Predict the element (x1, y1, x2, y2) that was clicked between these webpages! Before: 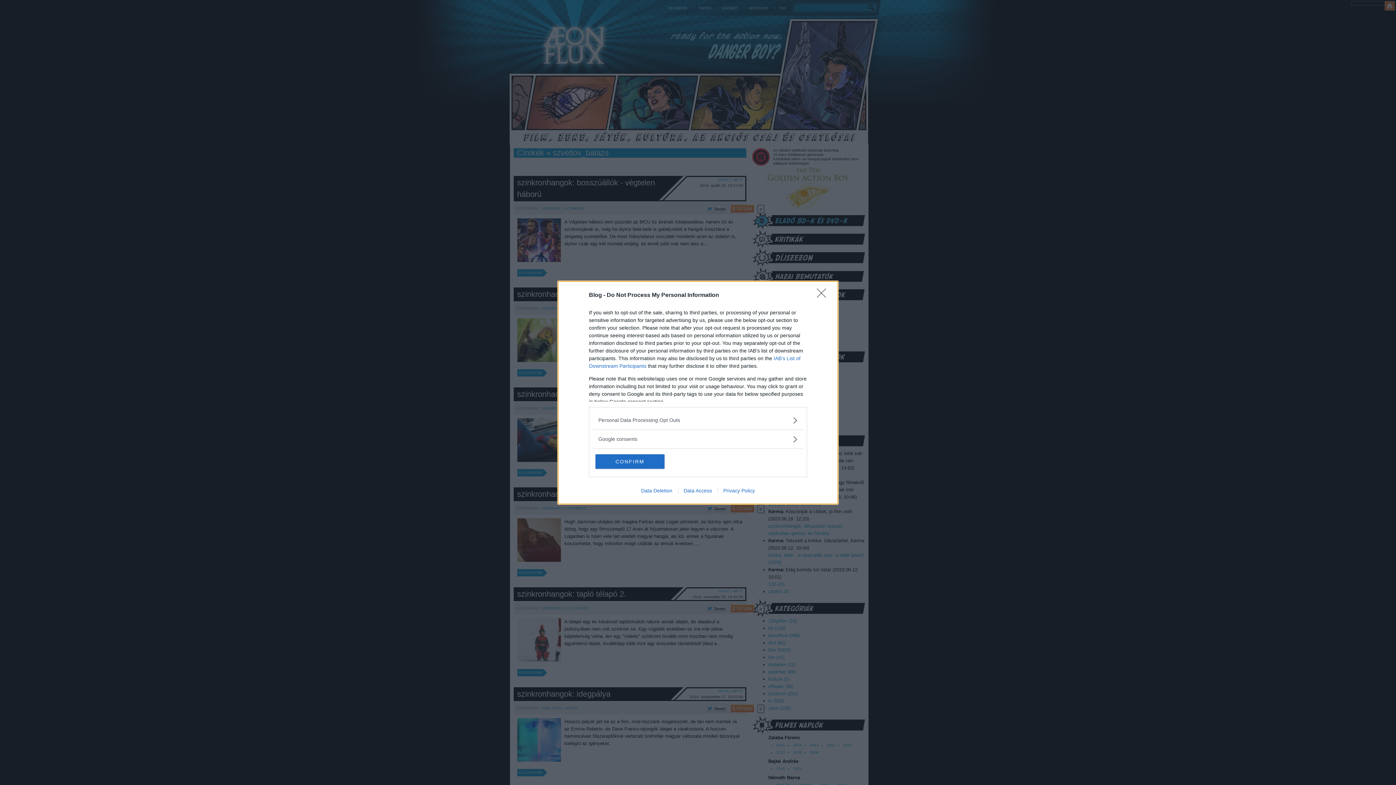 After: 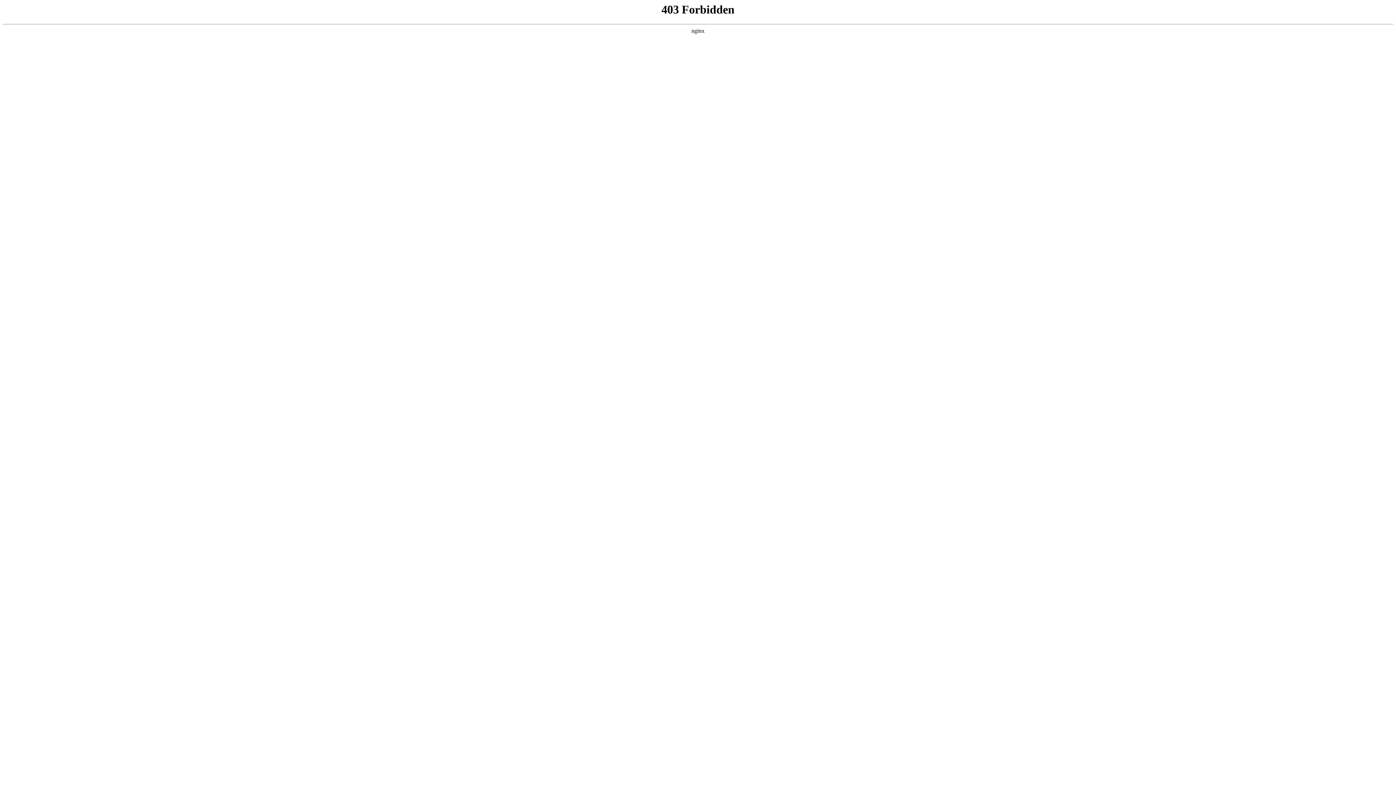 Action: bbox: (635, 487, 678, 493) label: Data Deletion